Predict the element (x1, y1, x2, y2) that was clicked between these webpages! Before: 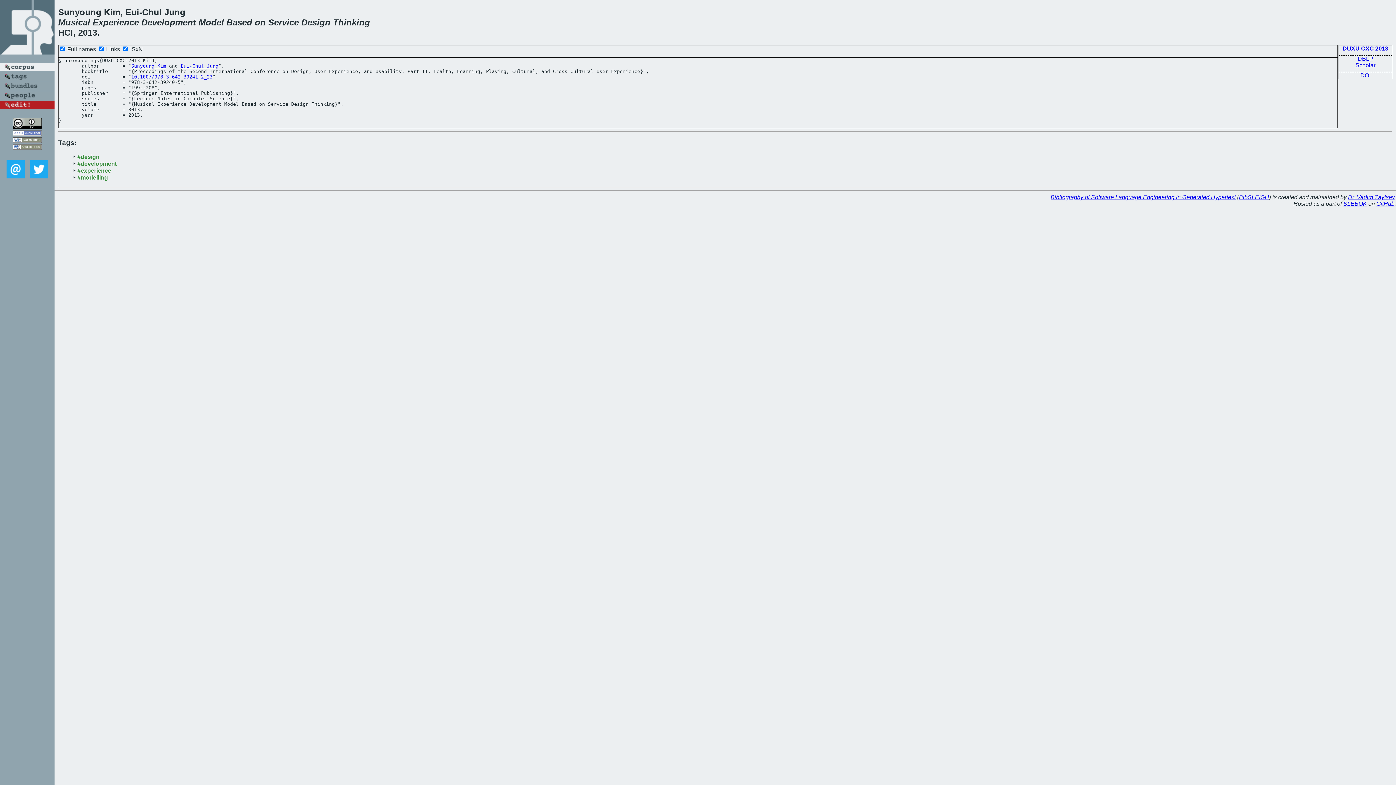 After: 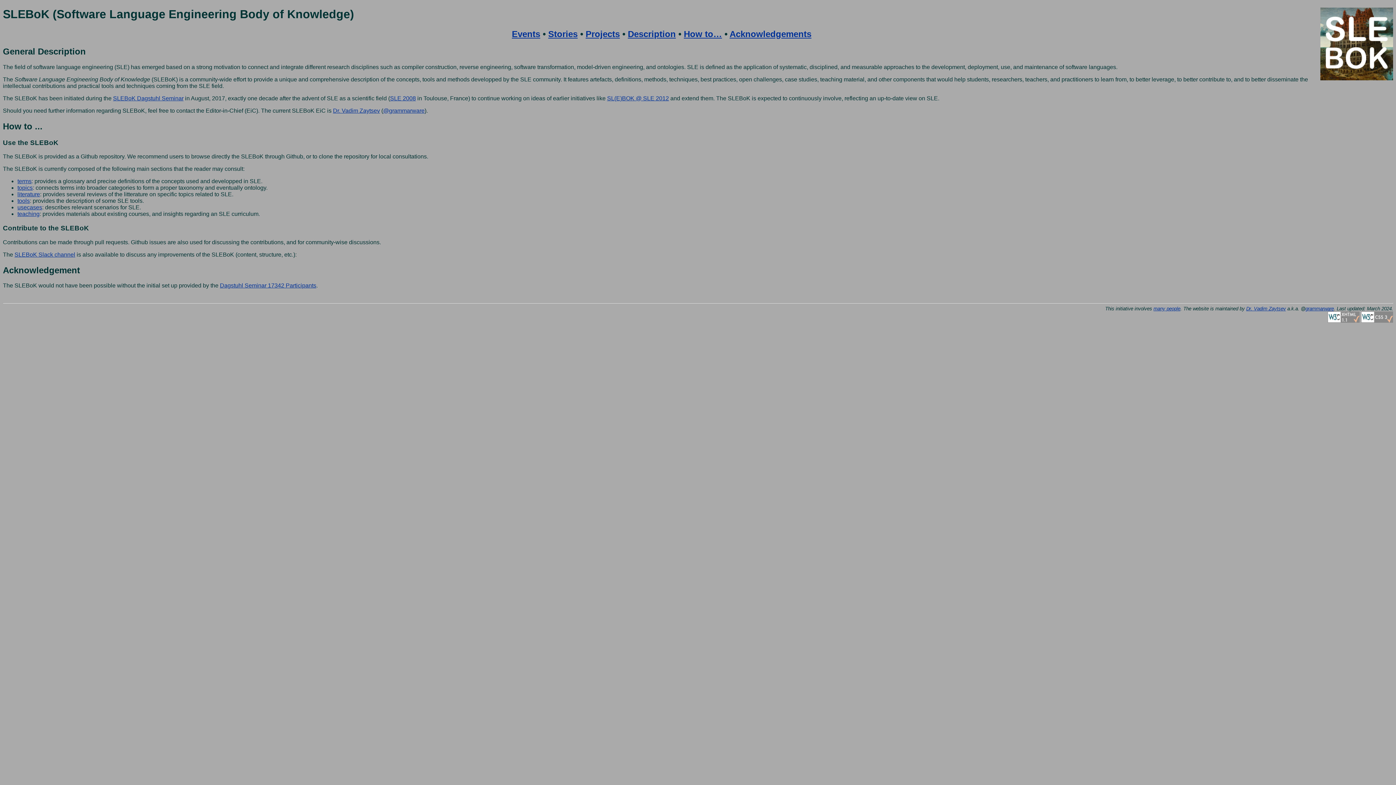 Action: label: SLEBOK bbox: (1343, 200, 1367, 207)